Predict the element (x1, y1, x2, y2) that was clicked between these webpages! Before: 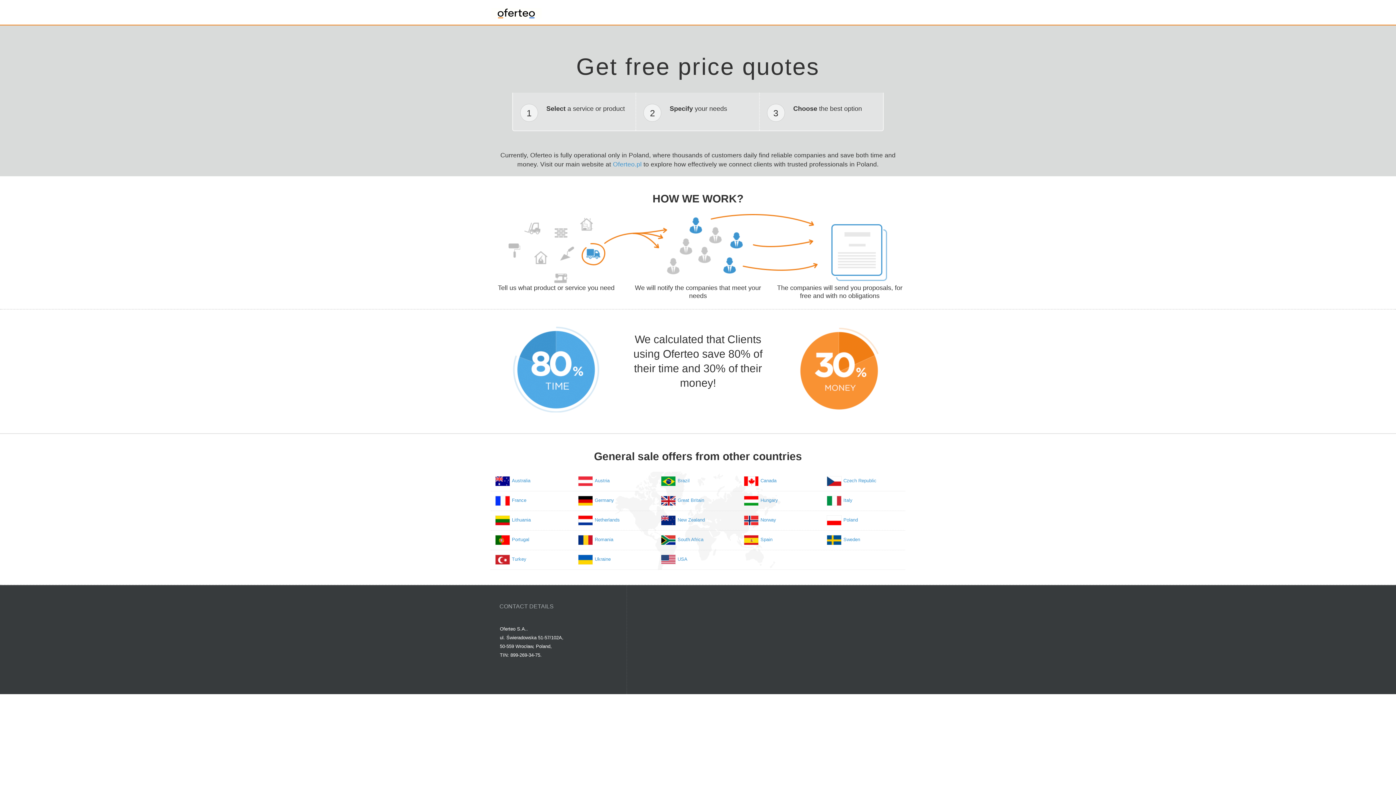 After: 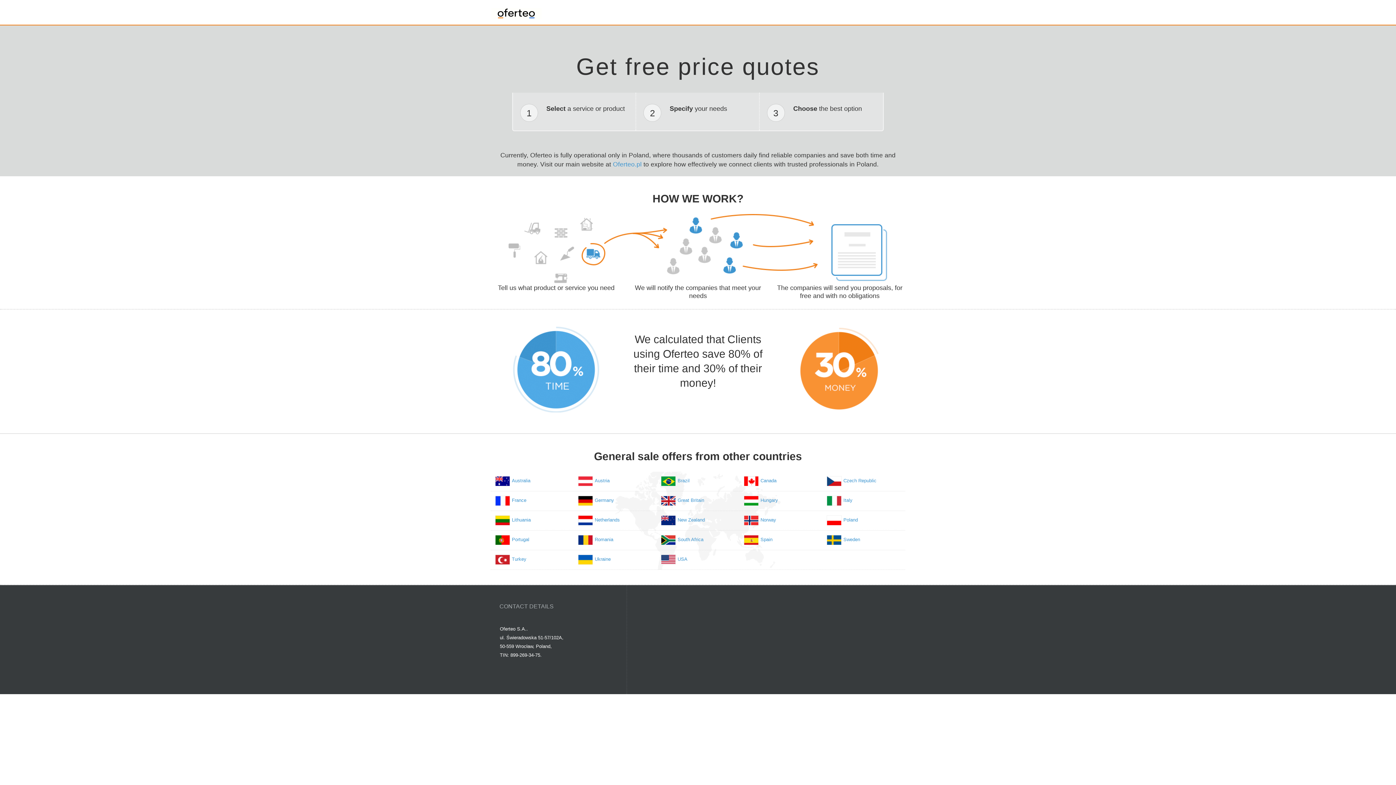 Action: bbox: (677, 474, 689, 484) label: Brazil